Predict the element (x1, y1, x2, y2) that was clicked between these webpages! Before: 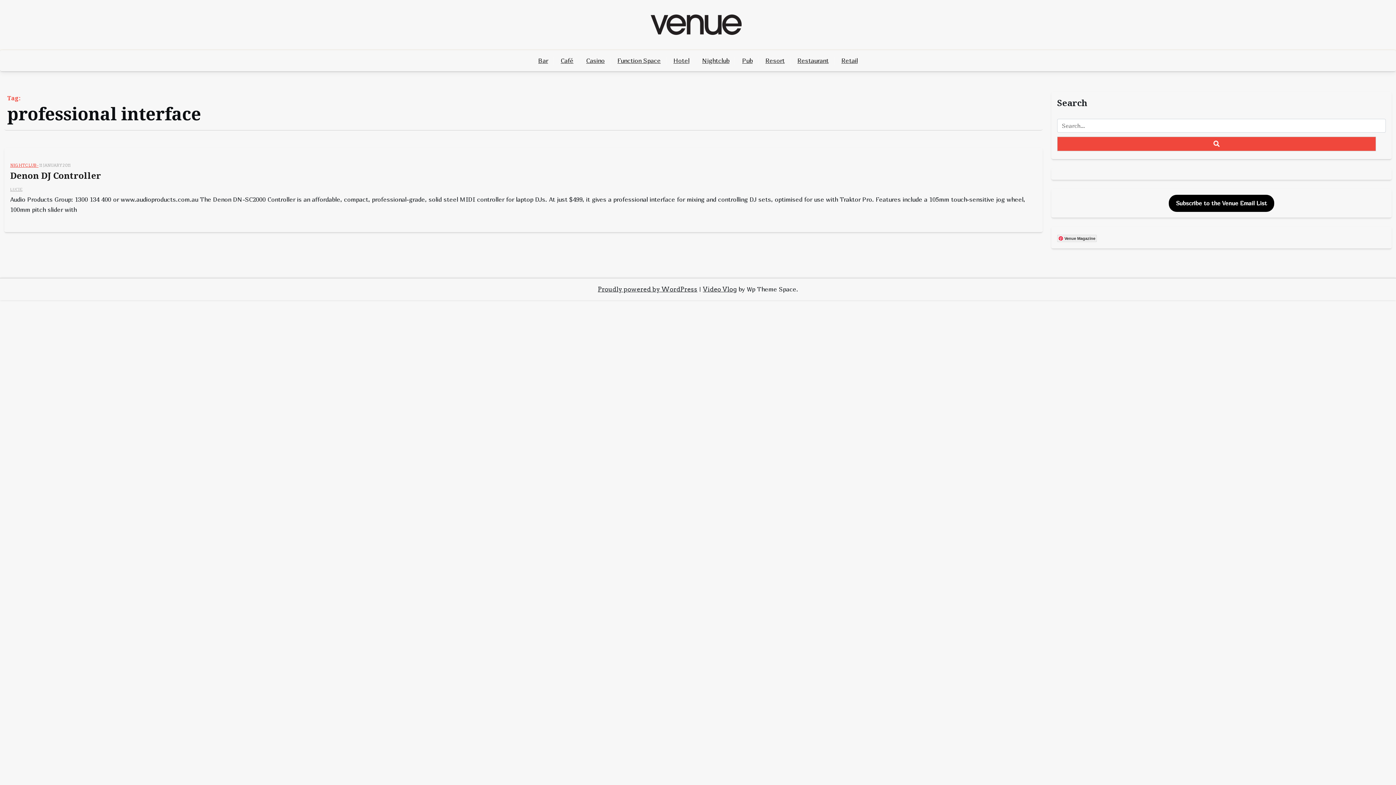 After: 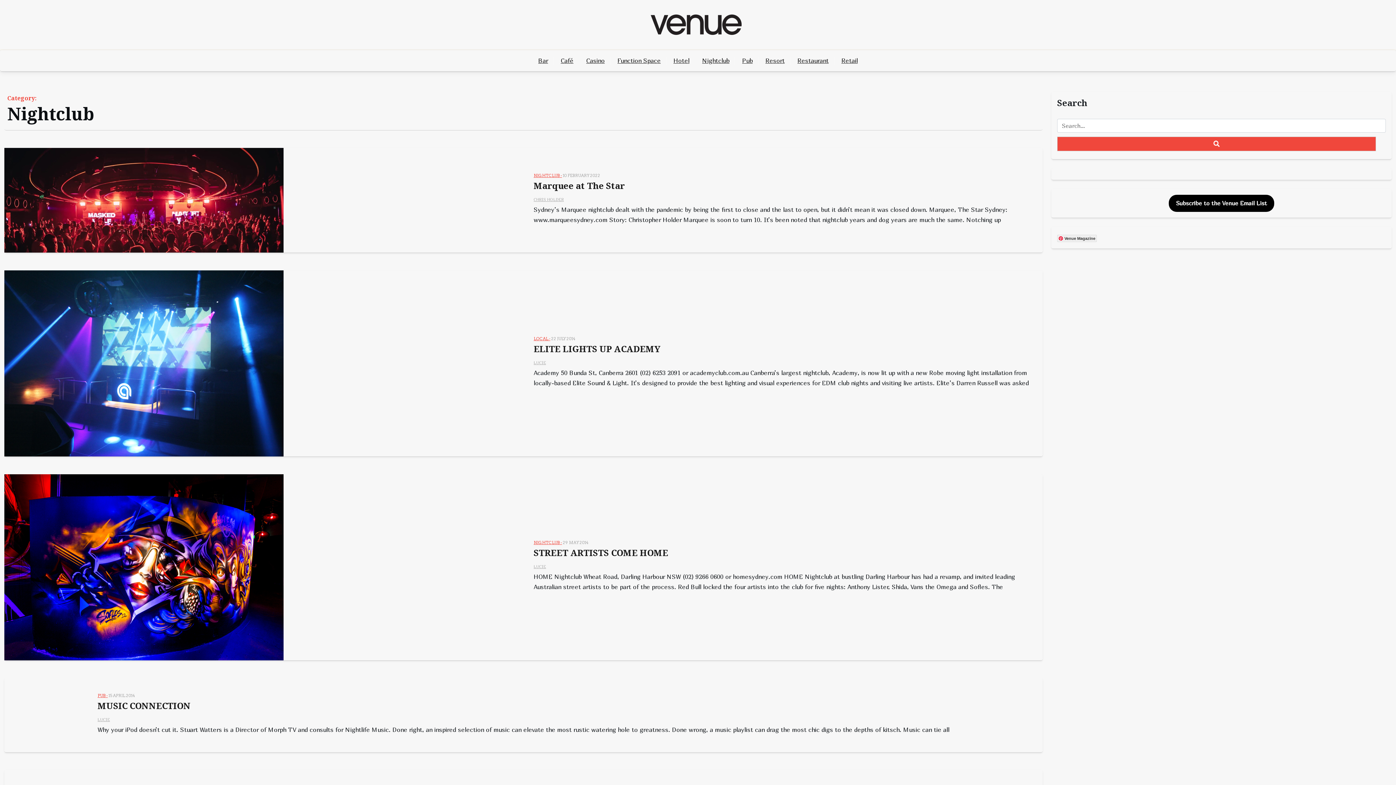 Action: label: NIGHTCLUB - bbox: (10, 162, 38, 168)